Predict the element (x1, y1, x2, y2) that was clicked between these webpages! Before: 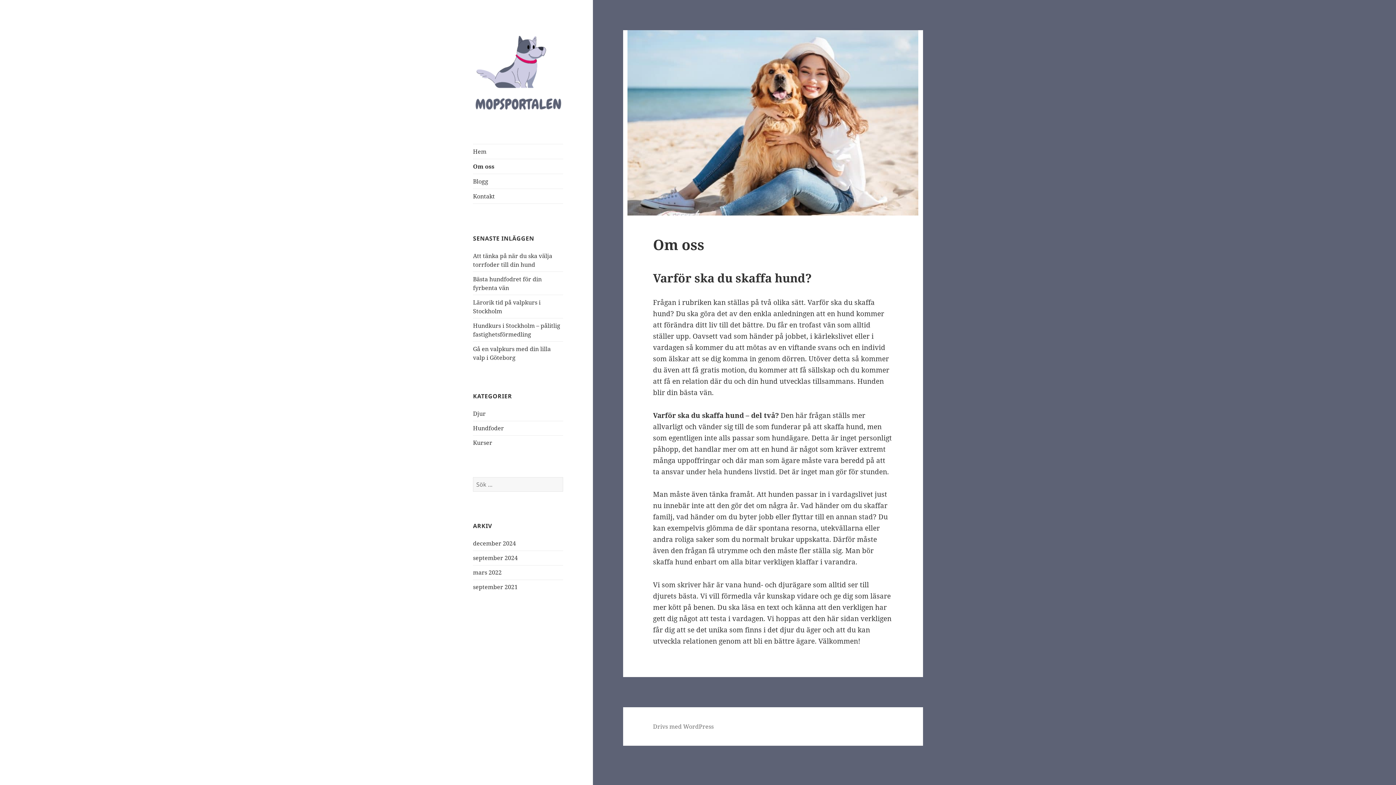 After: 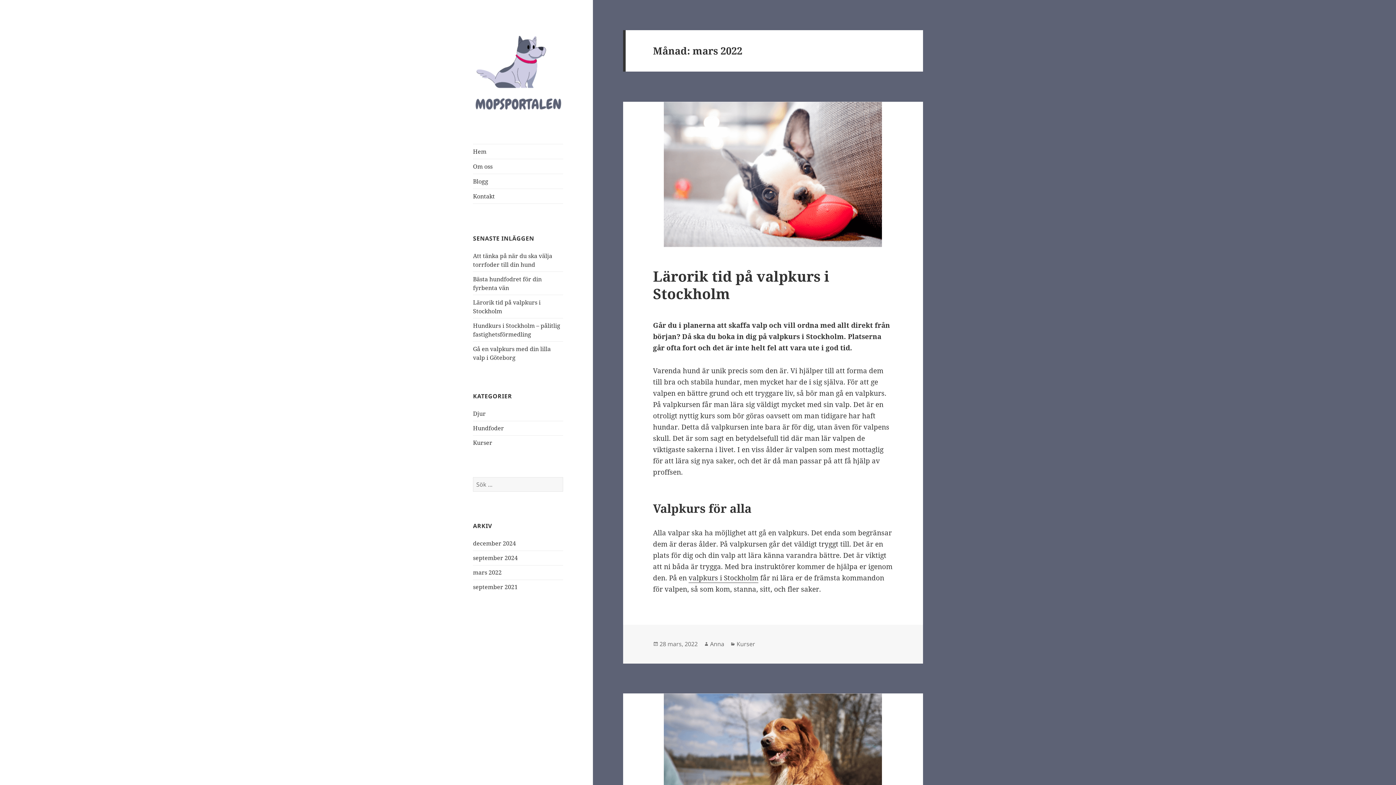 Action: bbox: (473, 568, 501, 576) label: mars 2022